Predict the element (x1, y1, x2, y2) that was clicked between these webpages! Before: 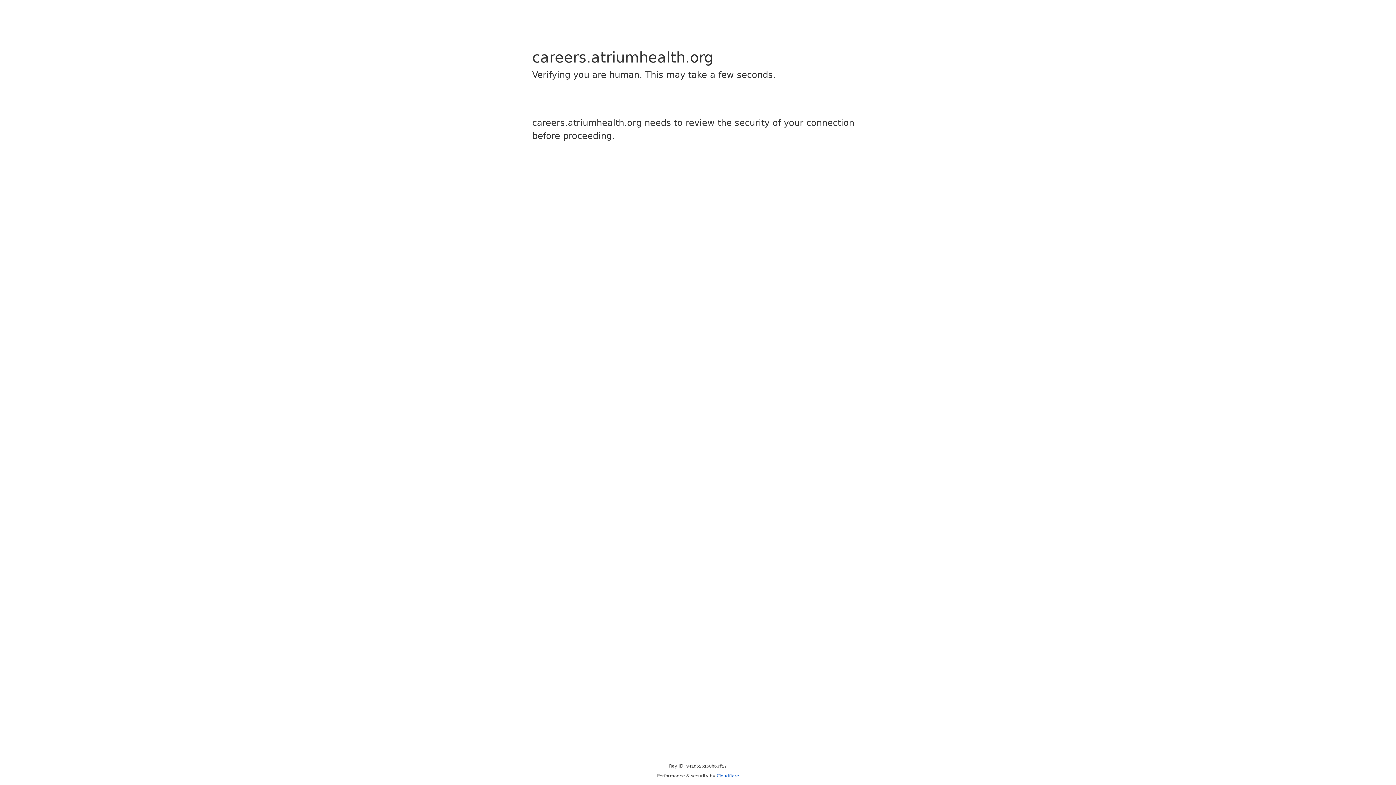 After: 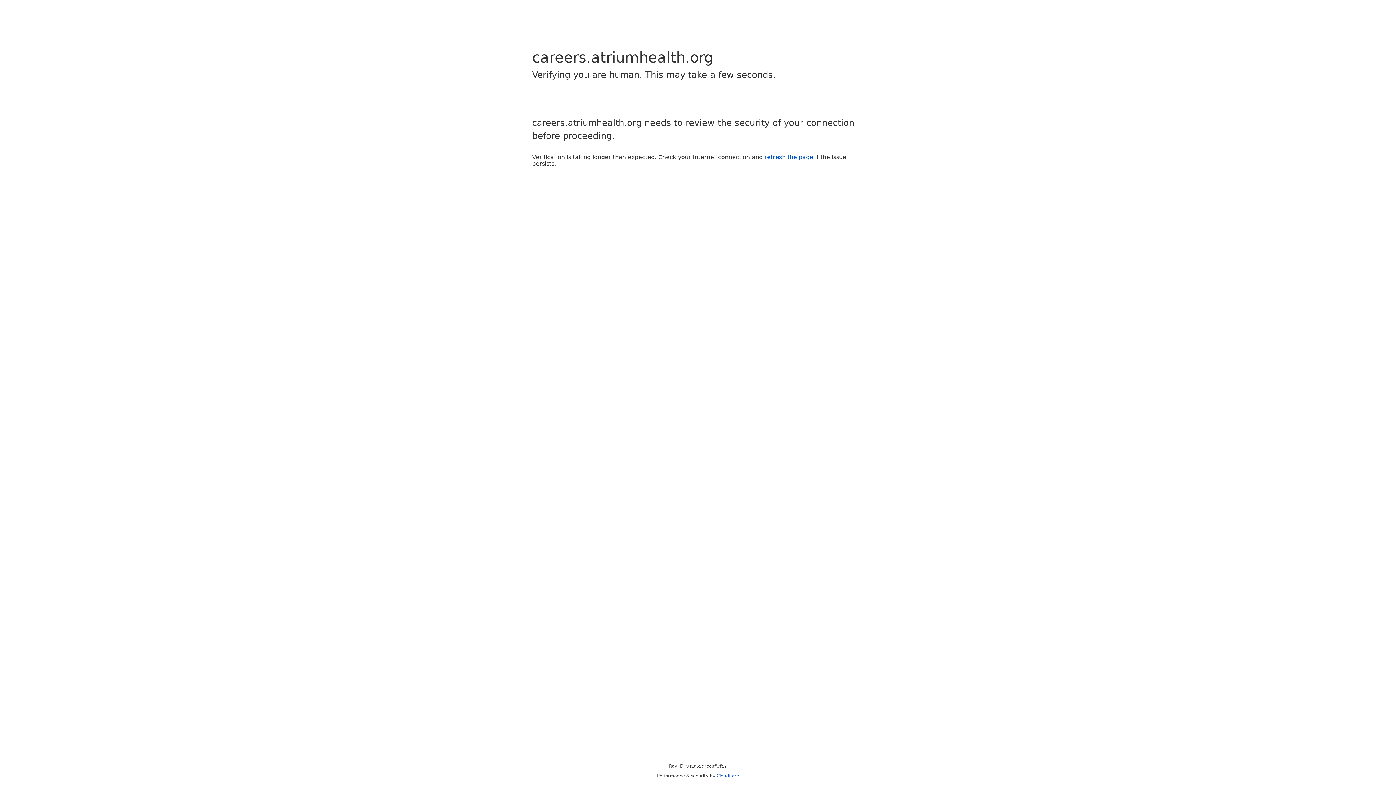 Action: bbox: (716, 773, 739, 778) label: Cloudflare